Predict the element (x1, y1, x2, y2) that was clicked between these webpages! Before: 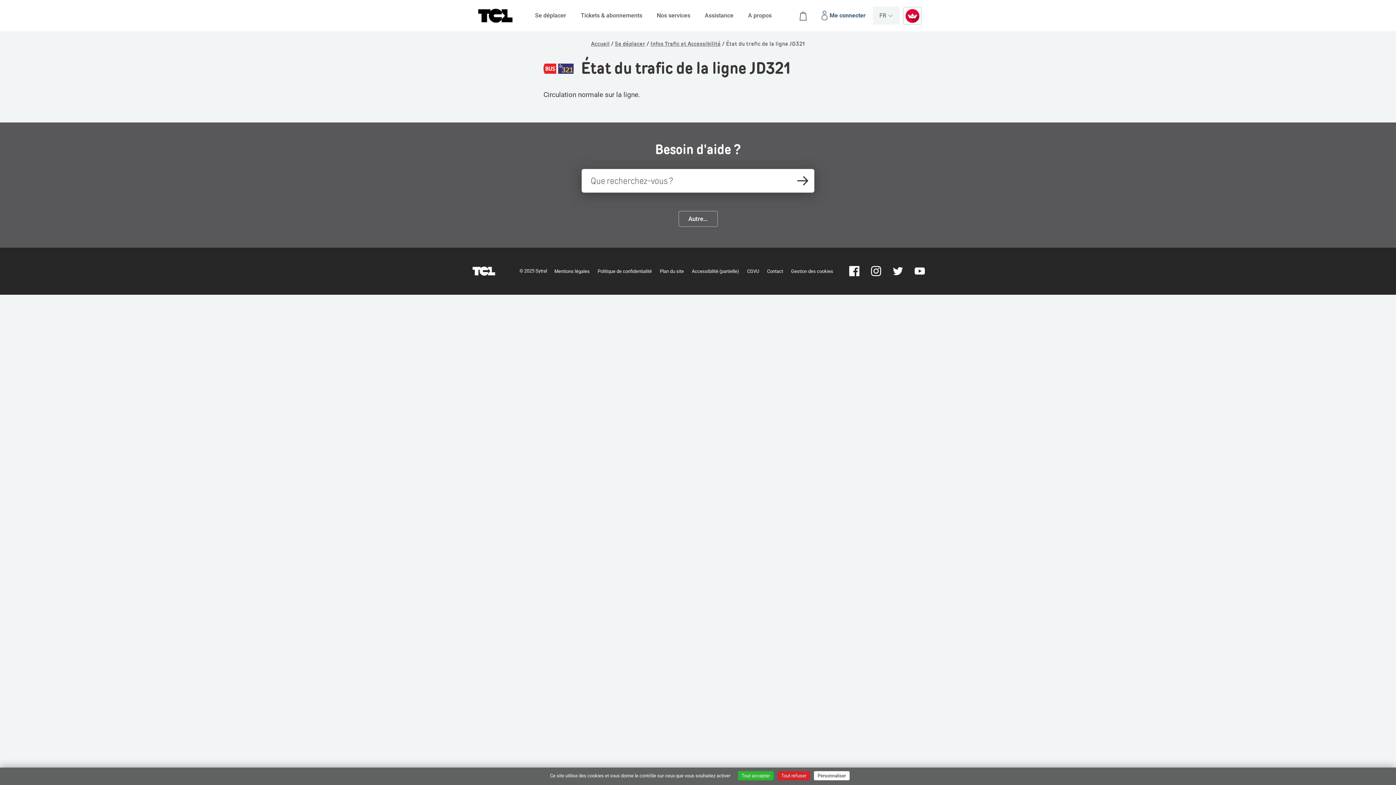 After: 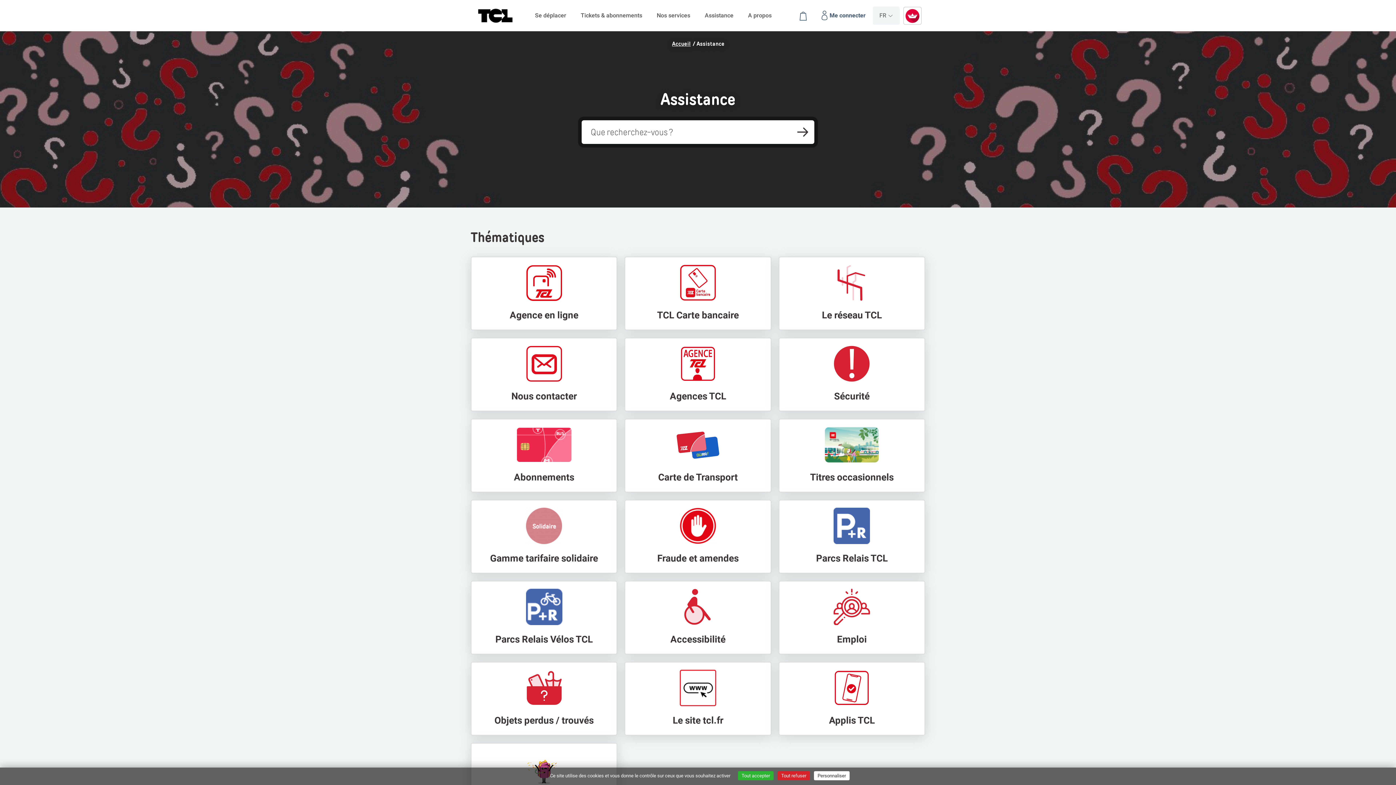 Action: bbox: (678, 210, 718, 227) label: Autre…